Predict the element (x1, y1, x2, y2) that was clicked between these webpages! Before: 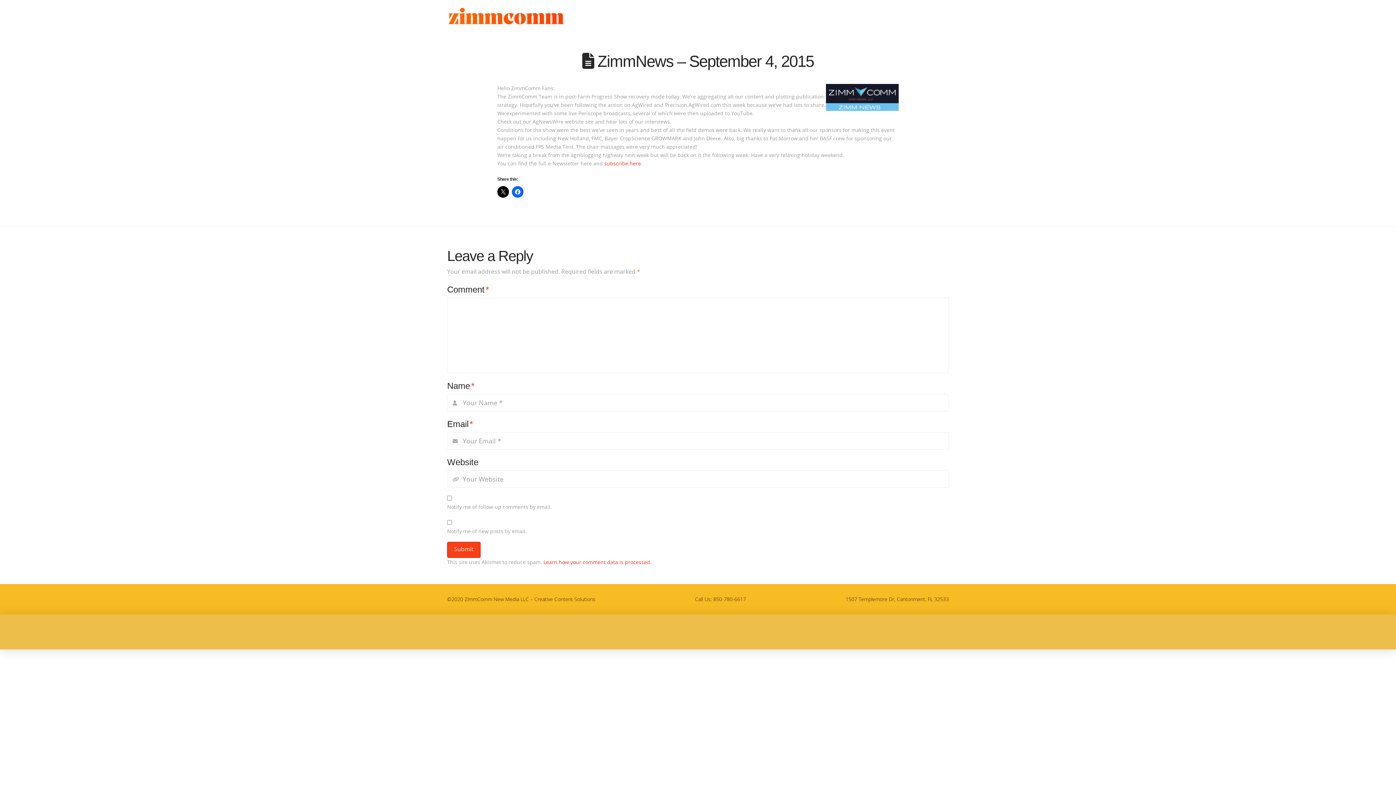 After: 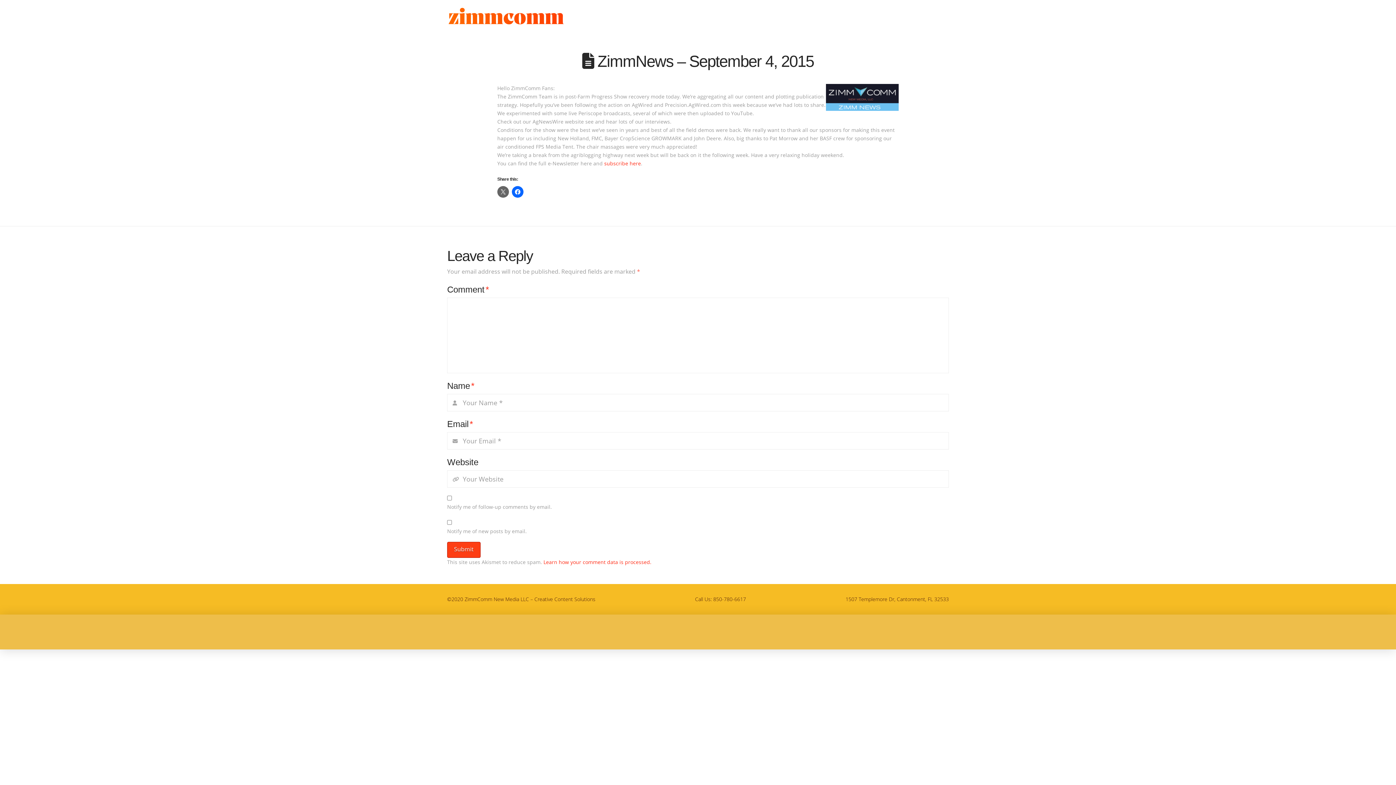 Action: bbox: (497, 186, 509, 197)